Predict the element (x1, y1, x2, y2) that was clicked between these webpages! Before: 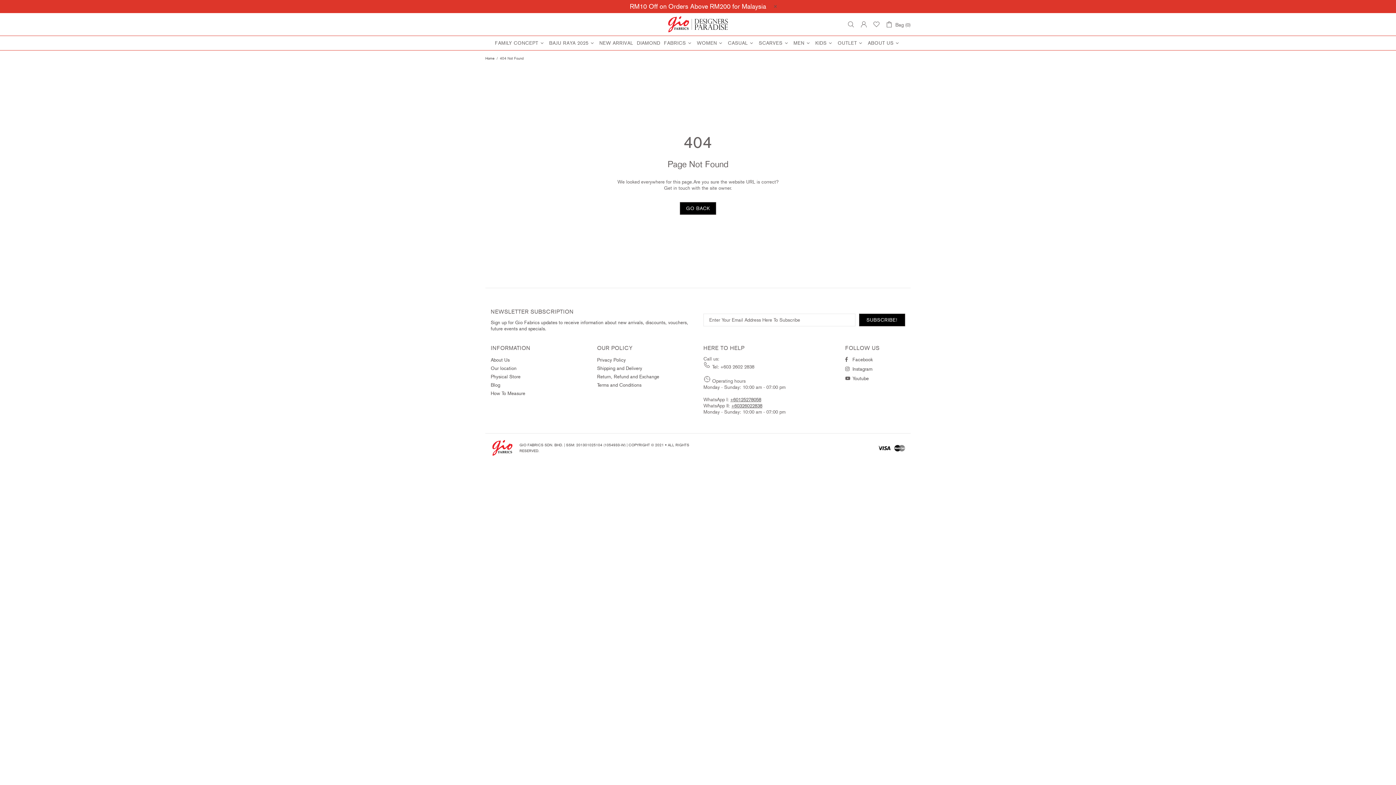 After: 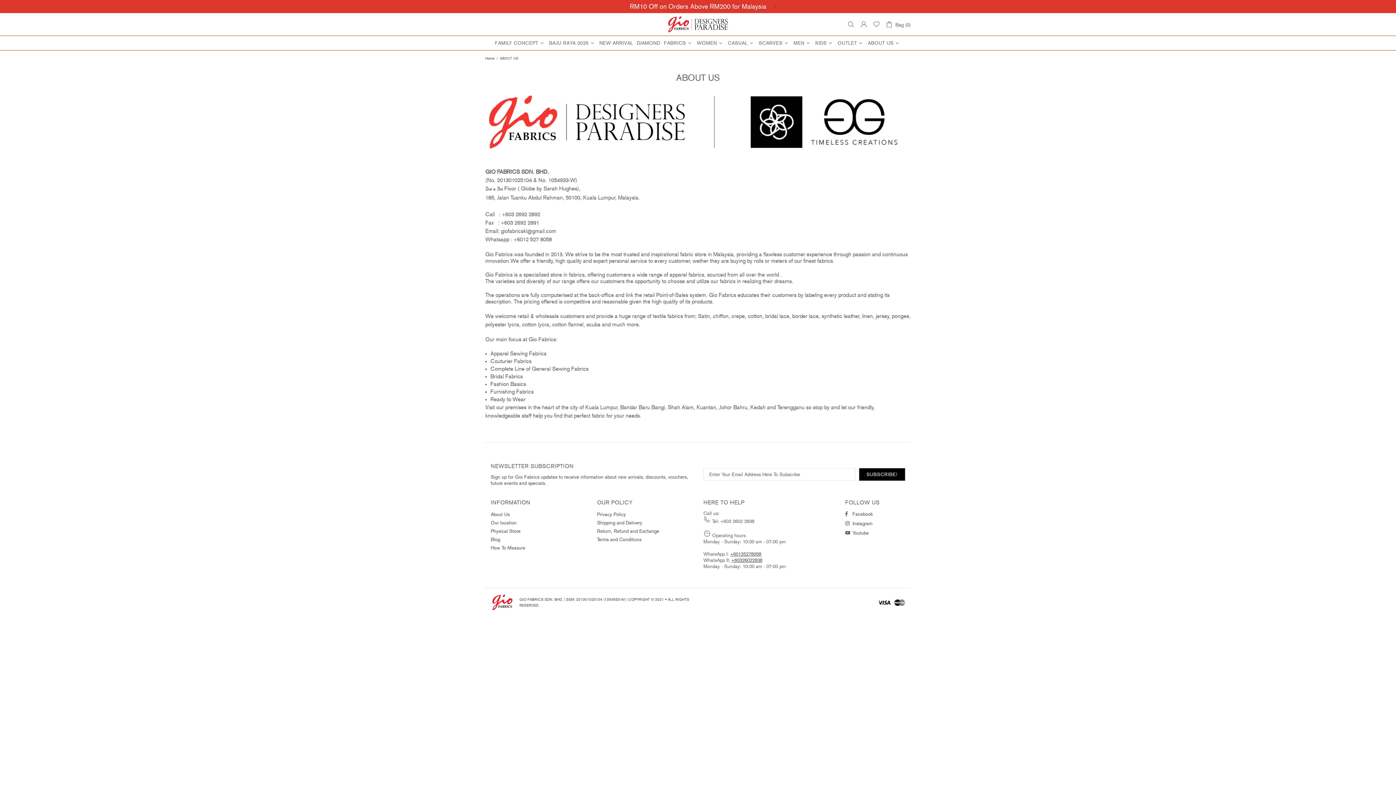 Action: bbox: (866, 23, 903, 37) label: ABOUT US